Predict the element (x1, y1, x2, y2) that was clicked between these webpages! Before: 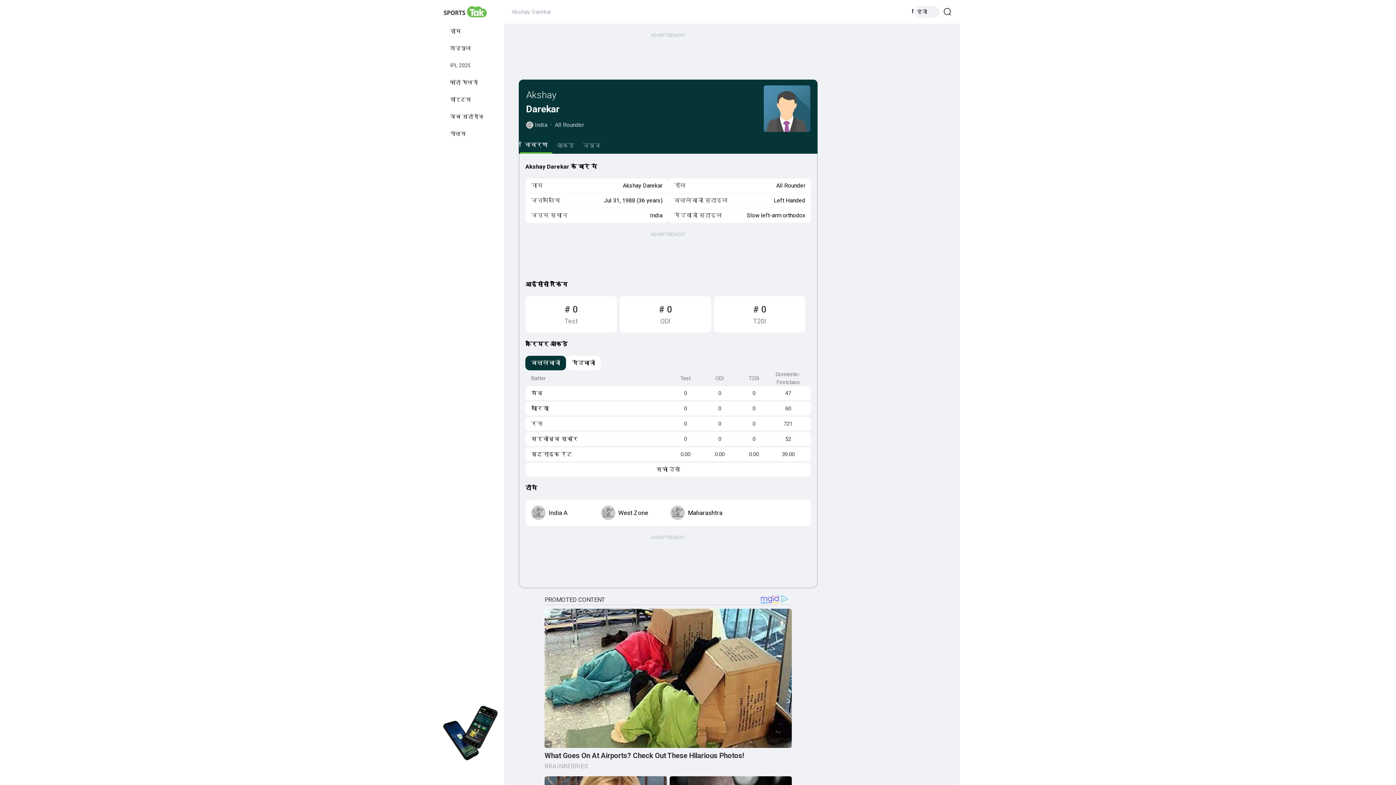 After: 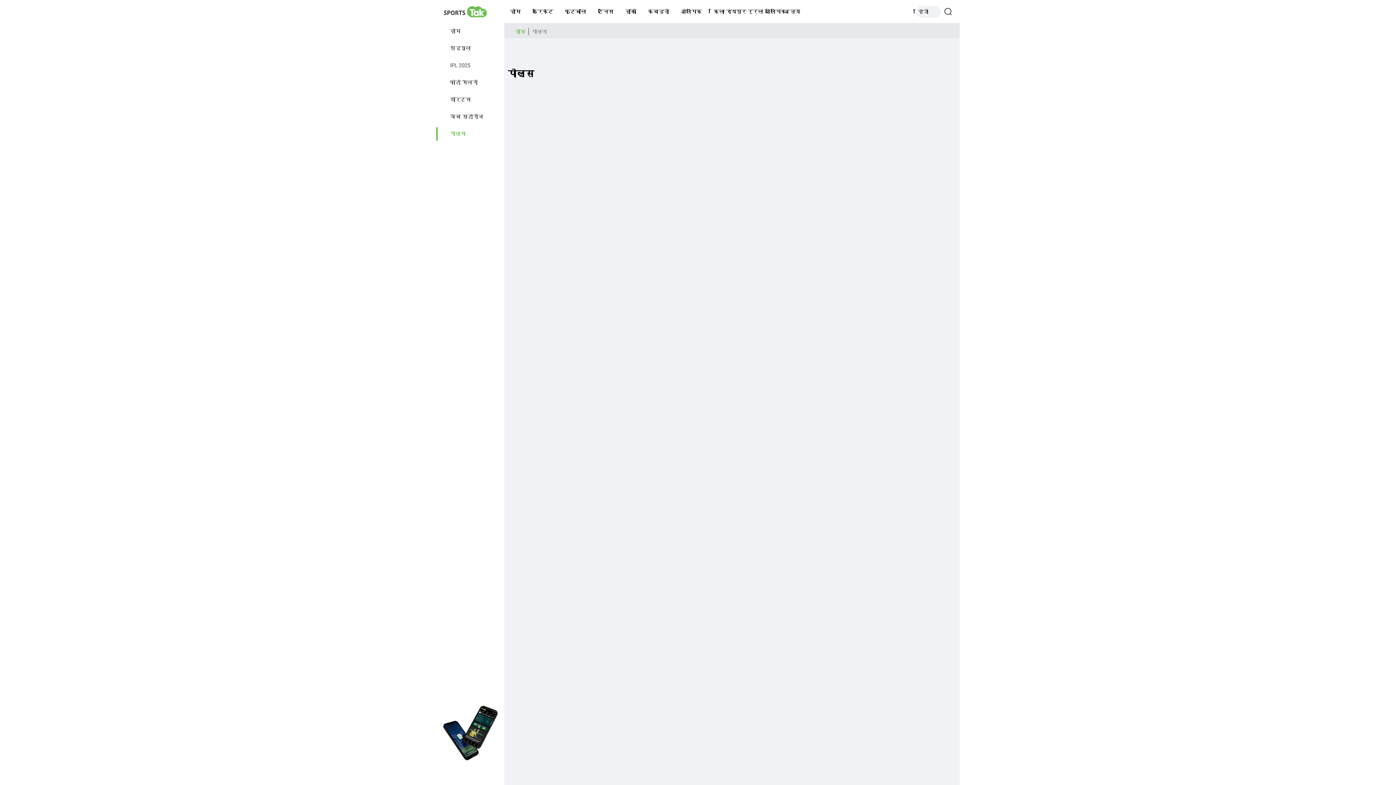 Action: bbox: (436, 127, 472, 140) label: पोल्स